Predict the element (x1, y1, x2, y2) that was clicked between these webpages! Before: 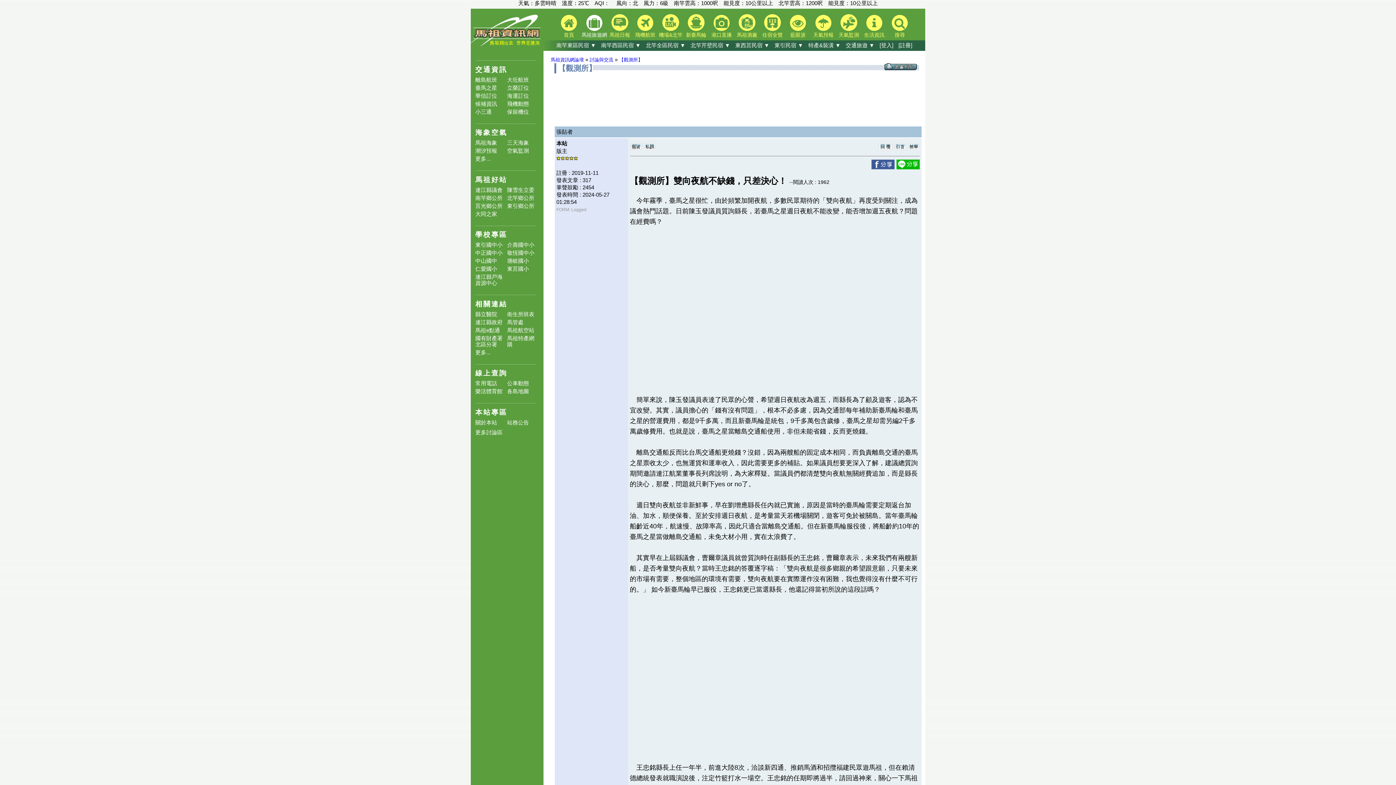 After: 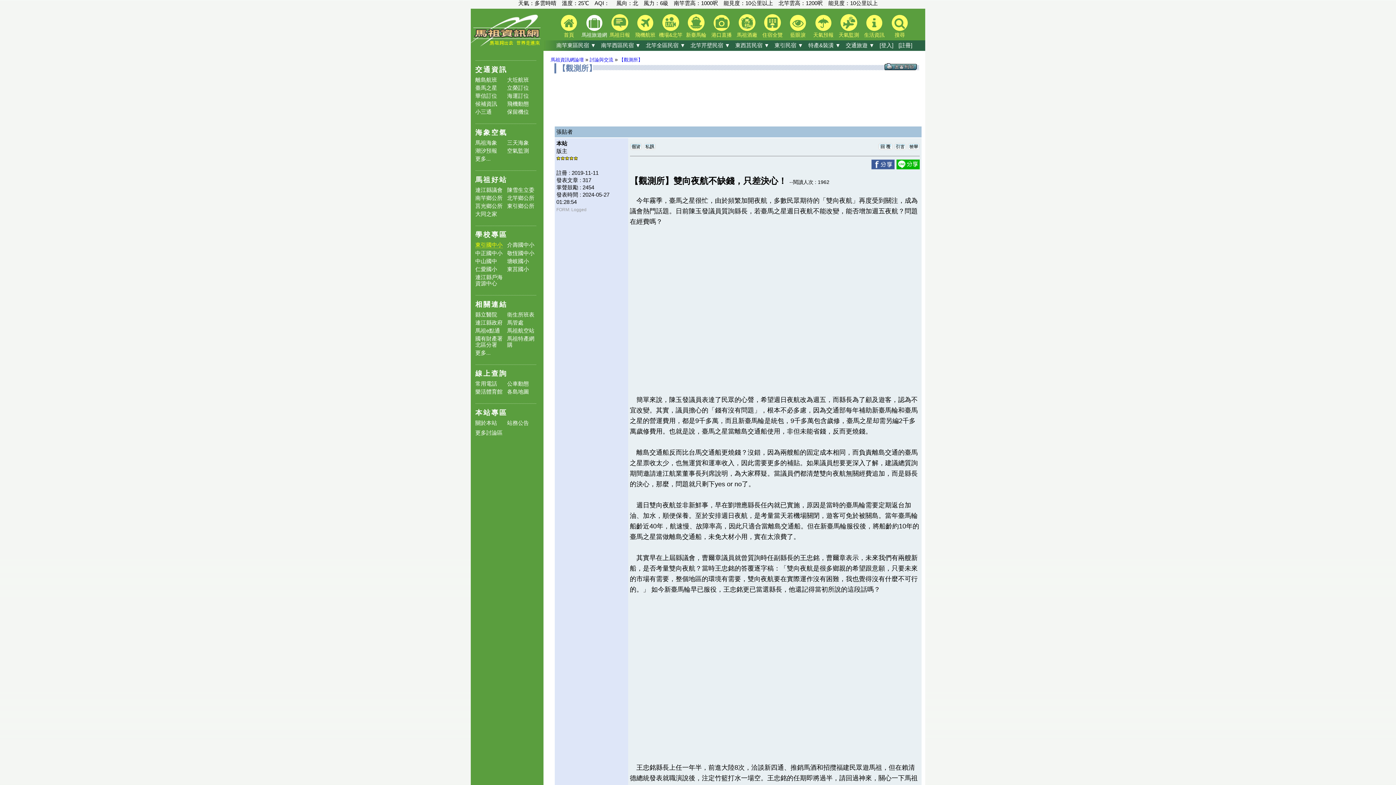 Action: label: 東引國中小 bbox: (475, 241, 502, 248)